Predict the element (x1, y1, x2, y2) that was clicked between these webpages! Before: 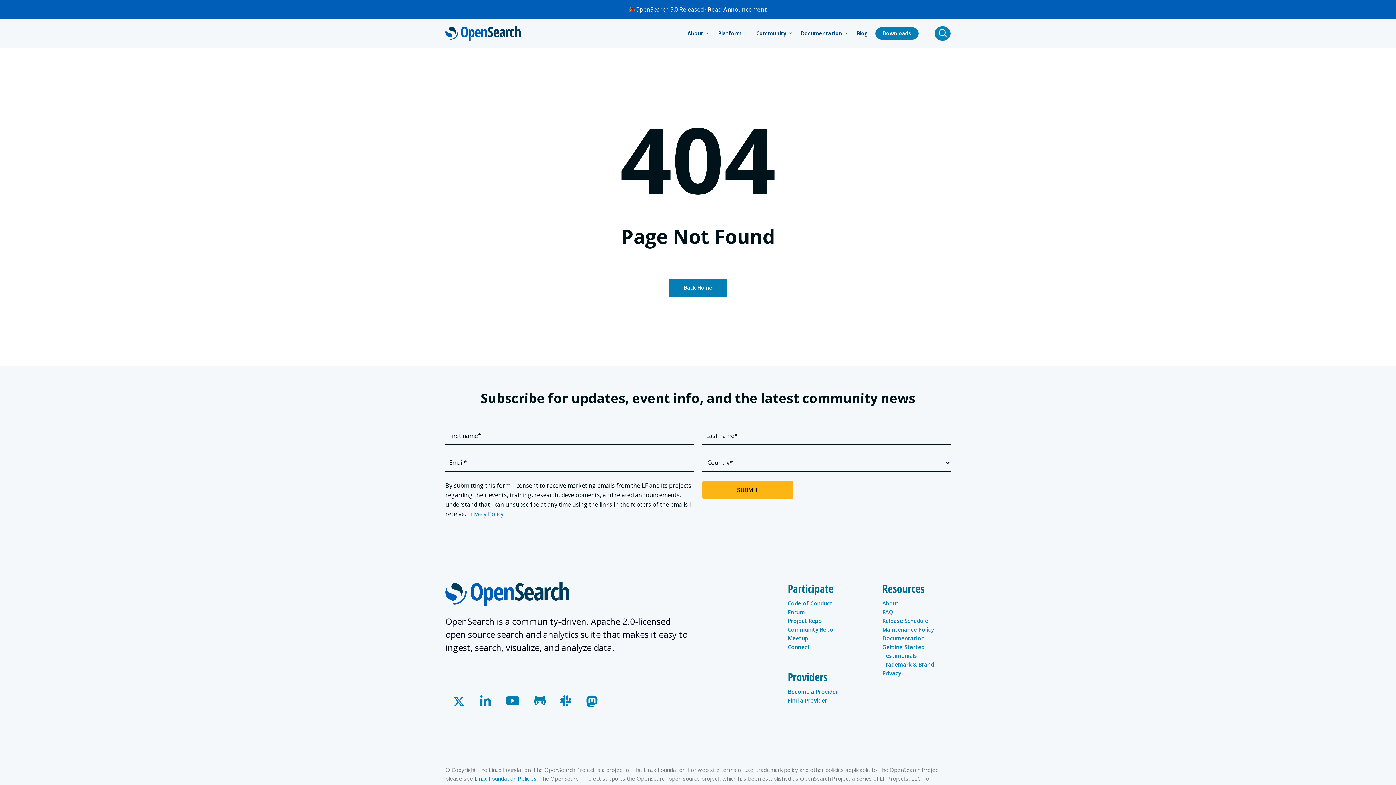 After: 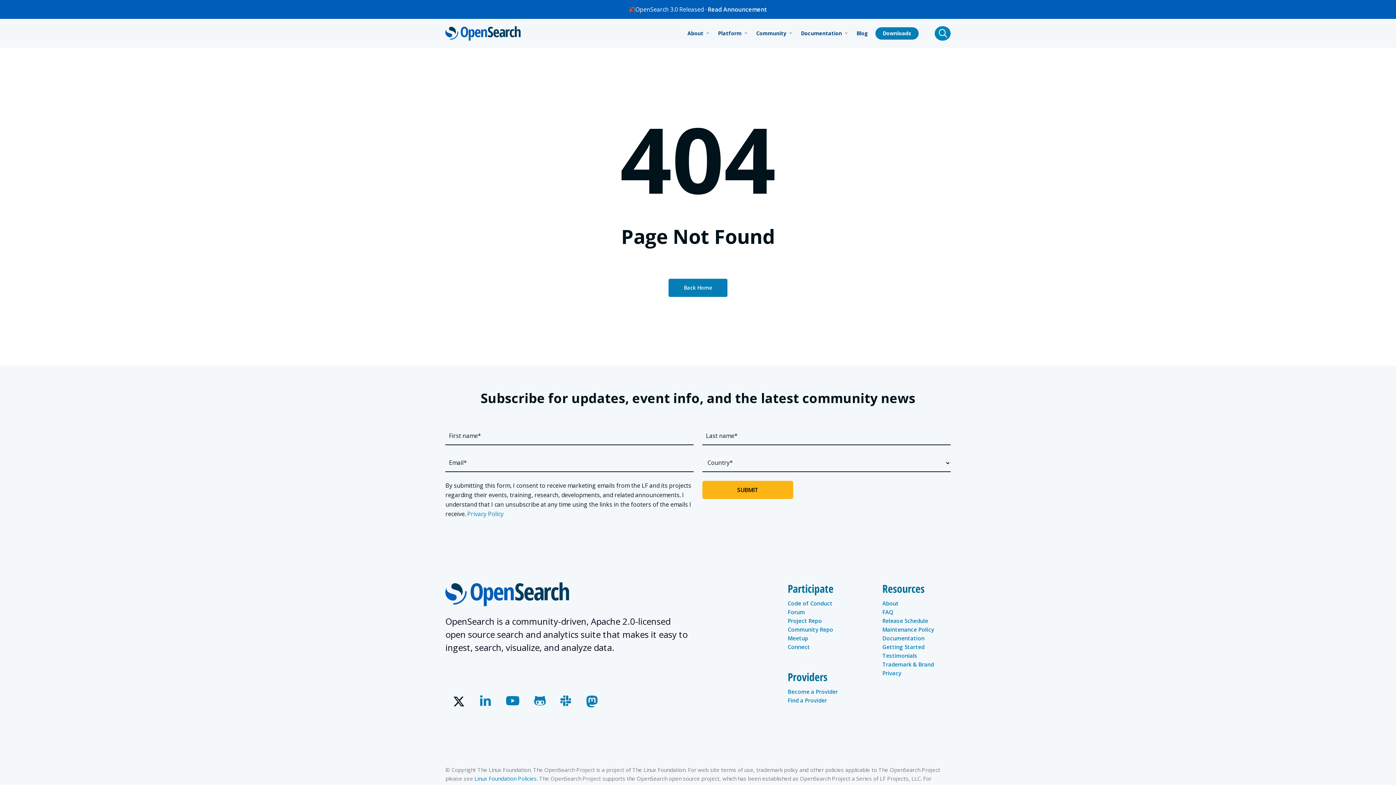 Action: bbox: (452, 692, 464, 708) label: x-twitter